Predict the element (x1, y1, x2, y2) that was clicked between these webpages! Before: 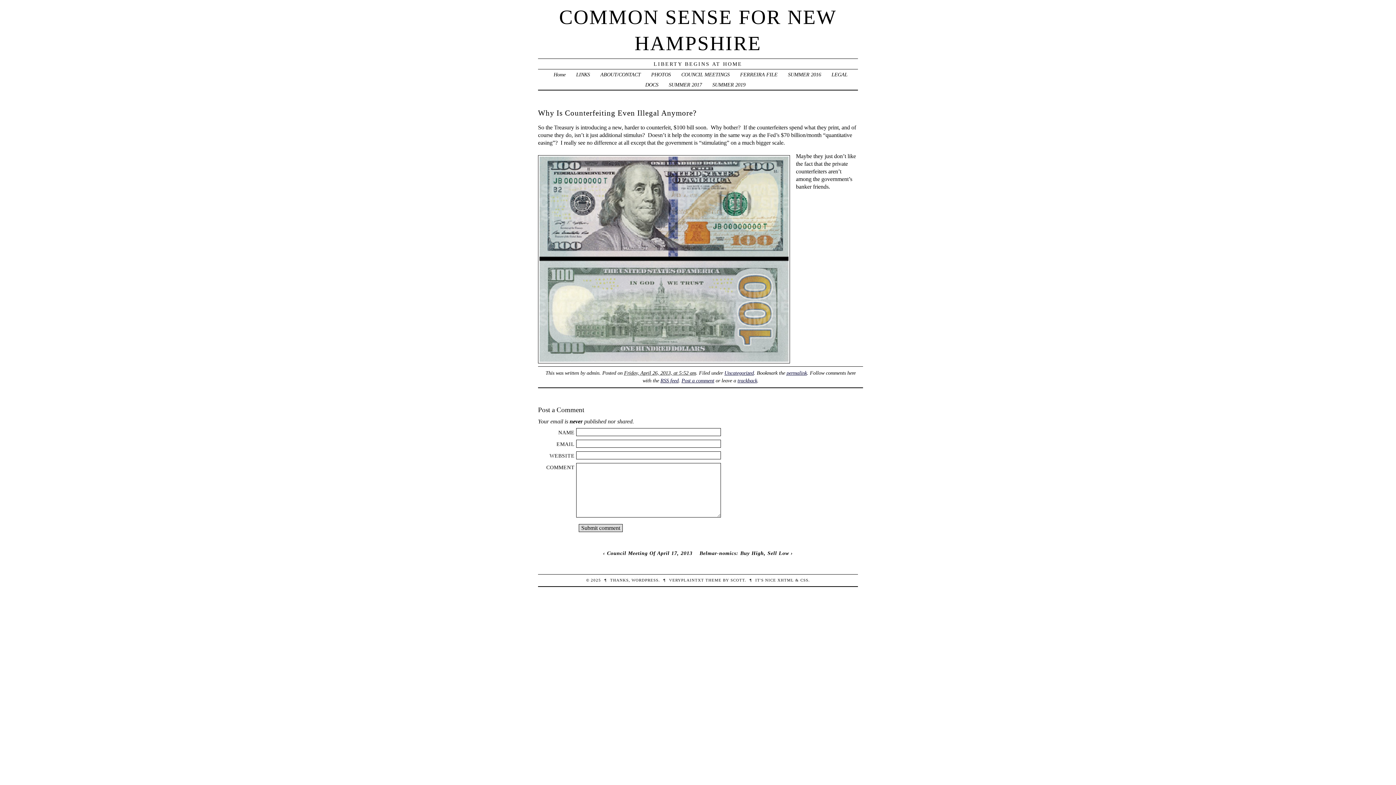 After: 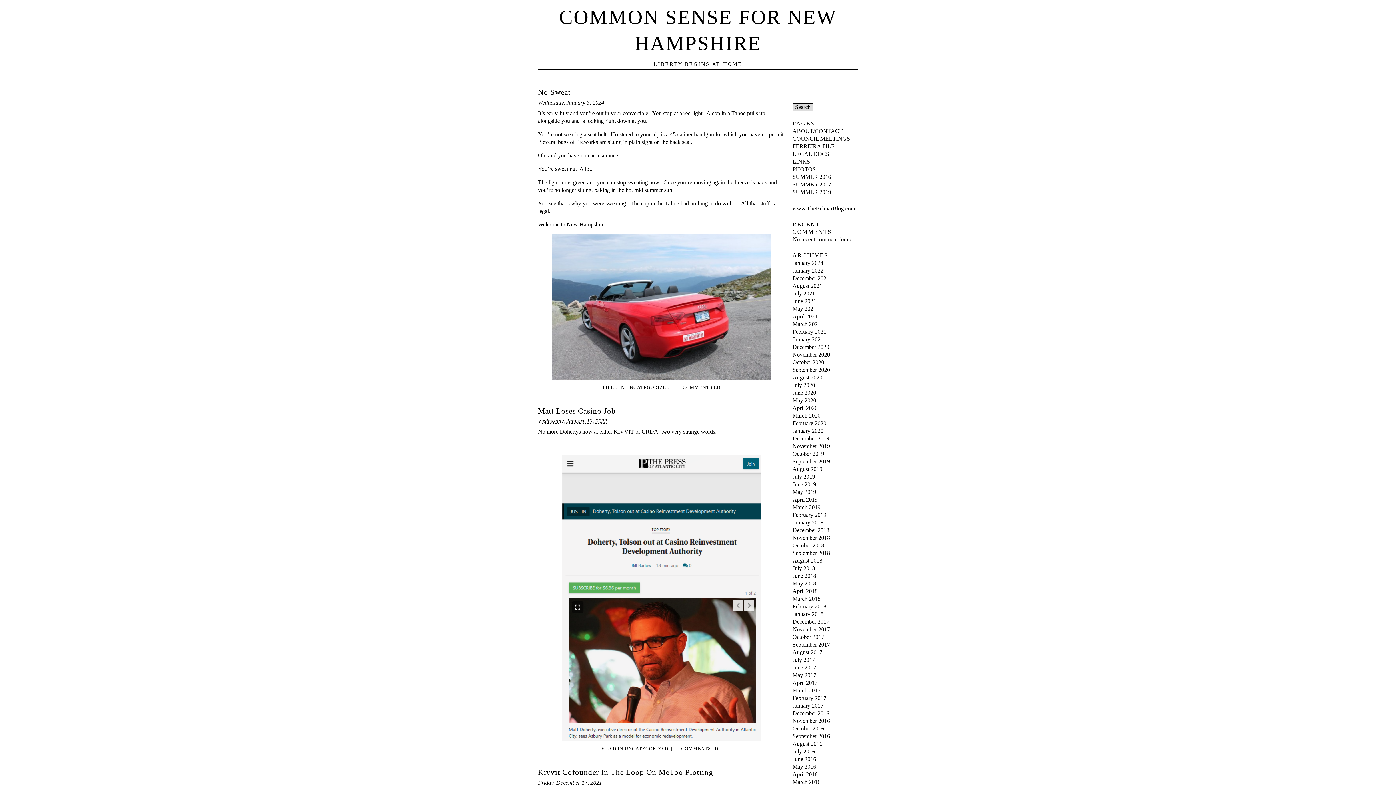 Action: bbox: (553, 71, 565, 77) label: Home